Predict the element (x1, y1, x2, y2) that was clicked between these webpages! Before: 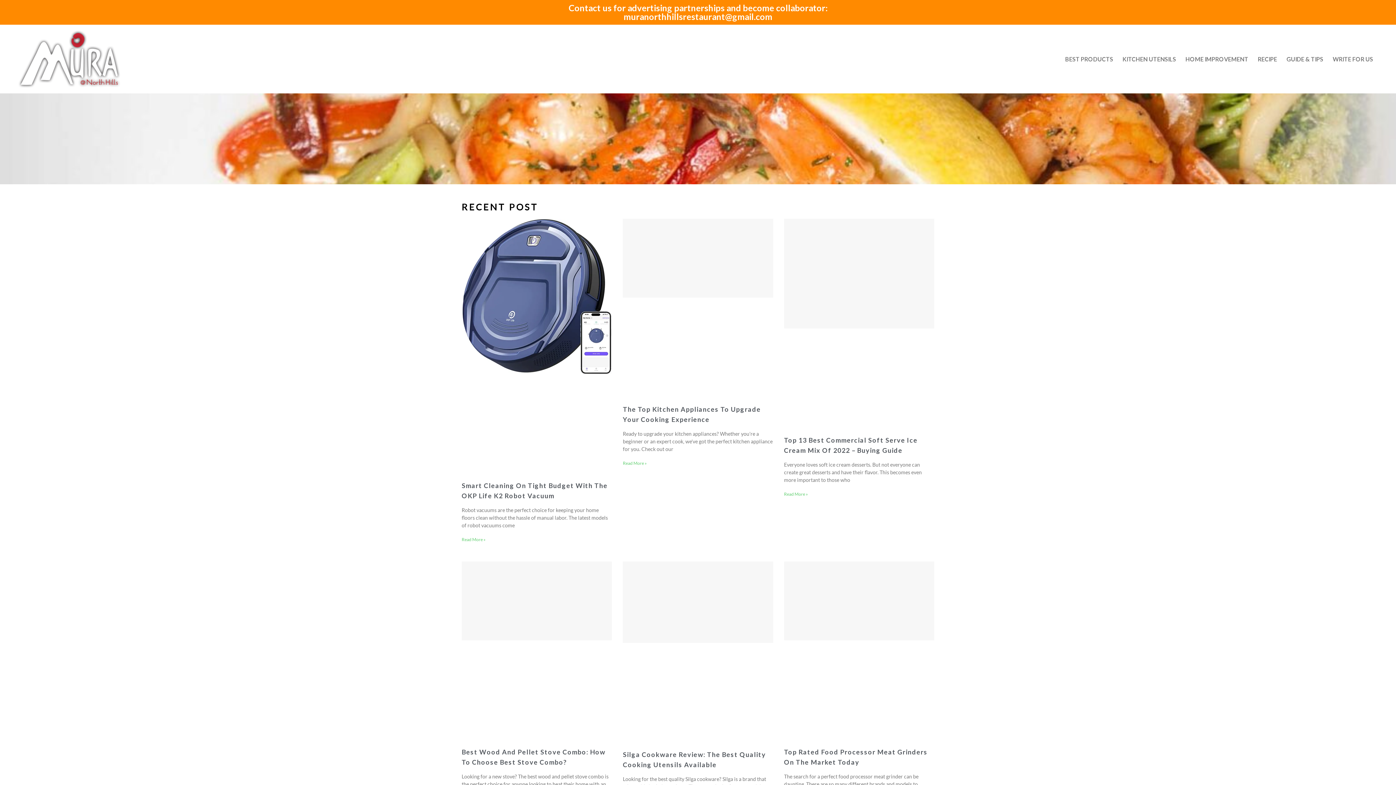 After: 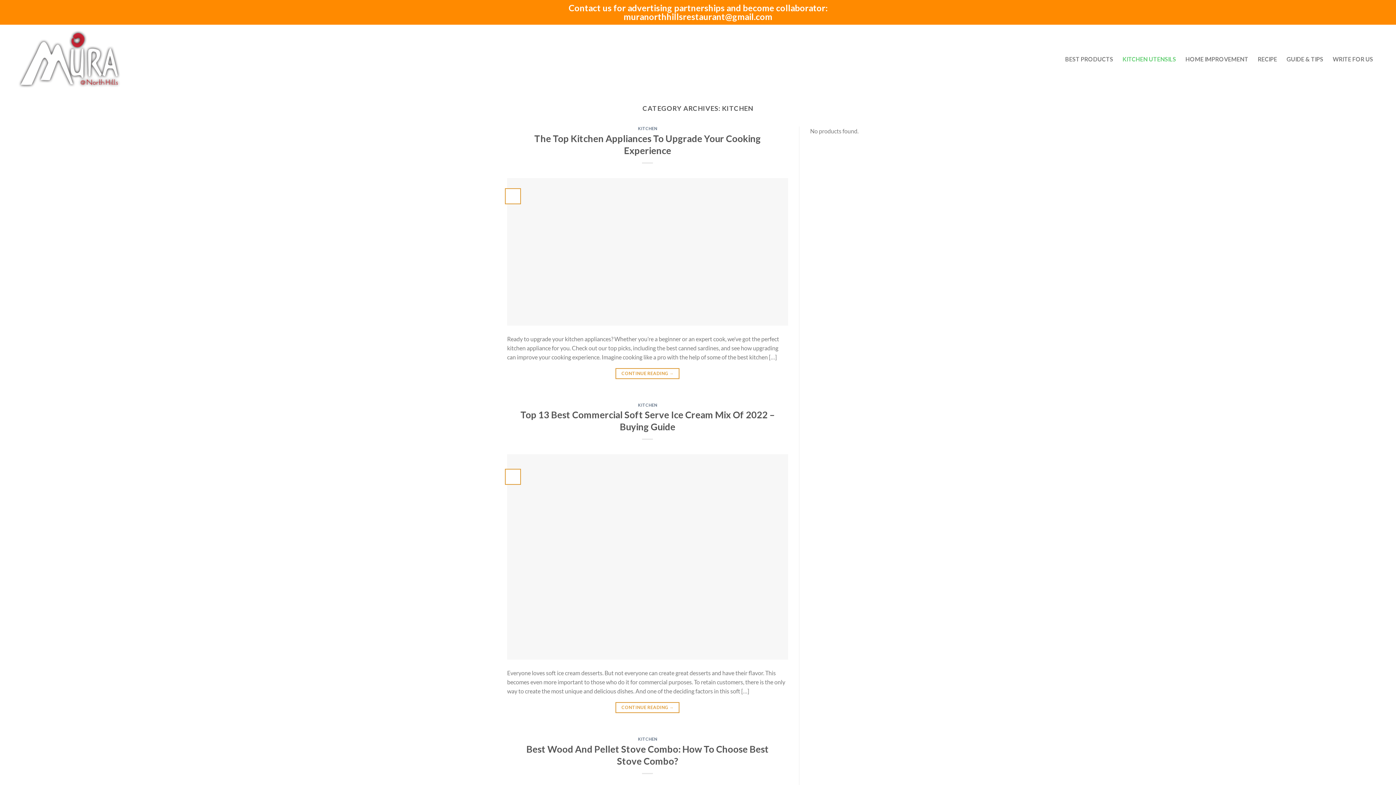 Action: label: KITCHEN UTENSILS bbox: (1118, 50, 1181, 67)